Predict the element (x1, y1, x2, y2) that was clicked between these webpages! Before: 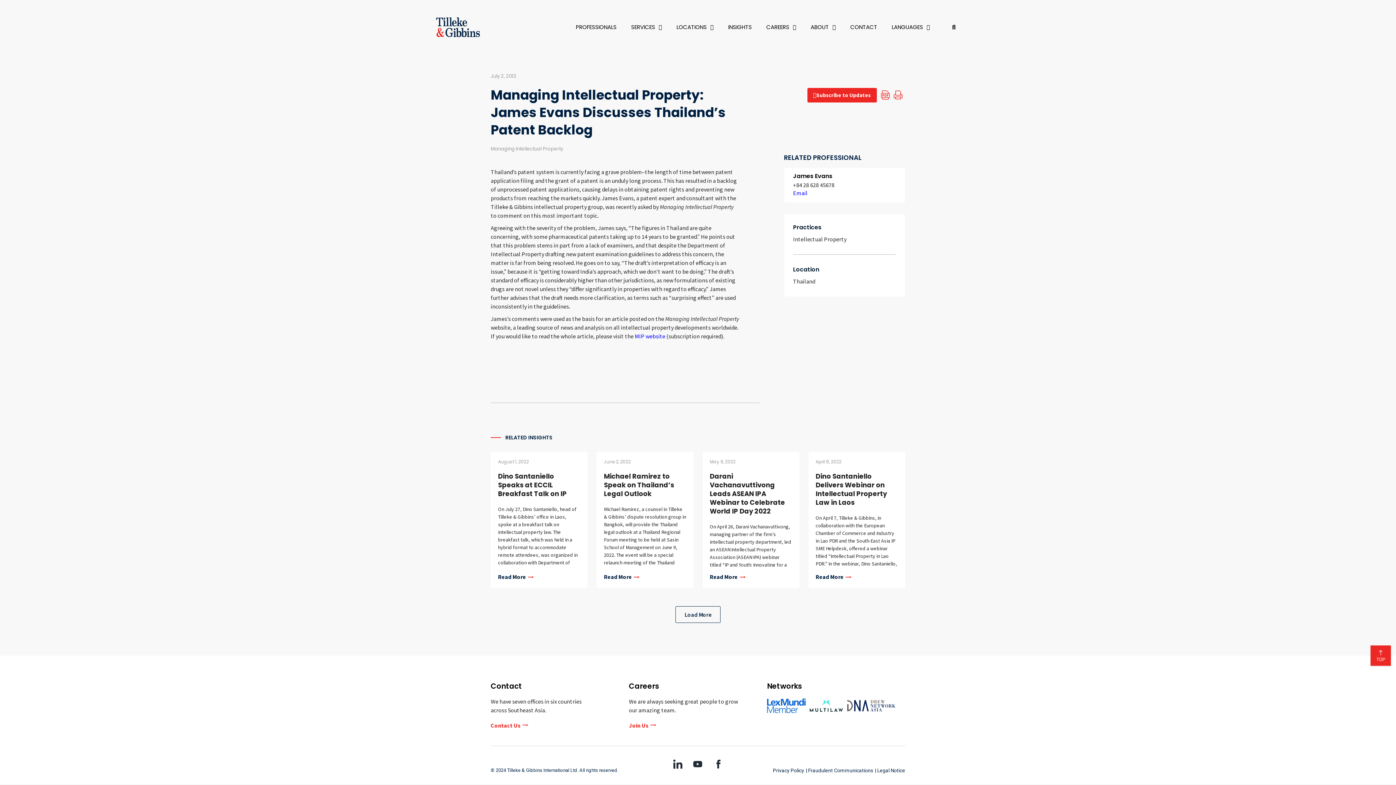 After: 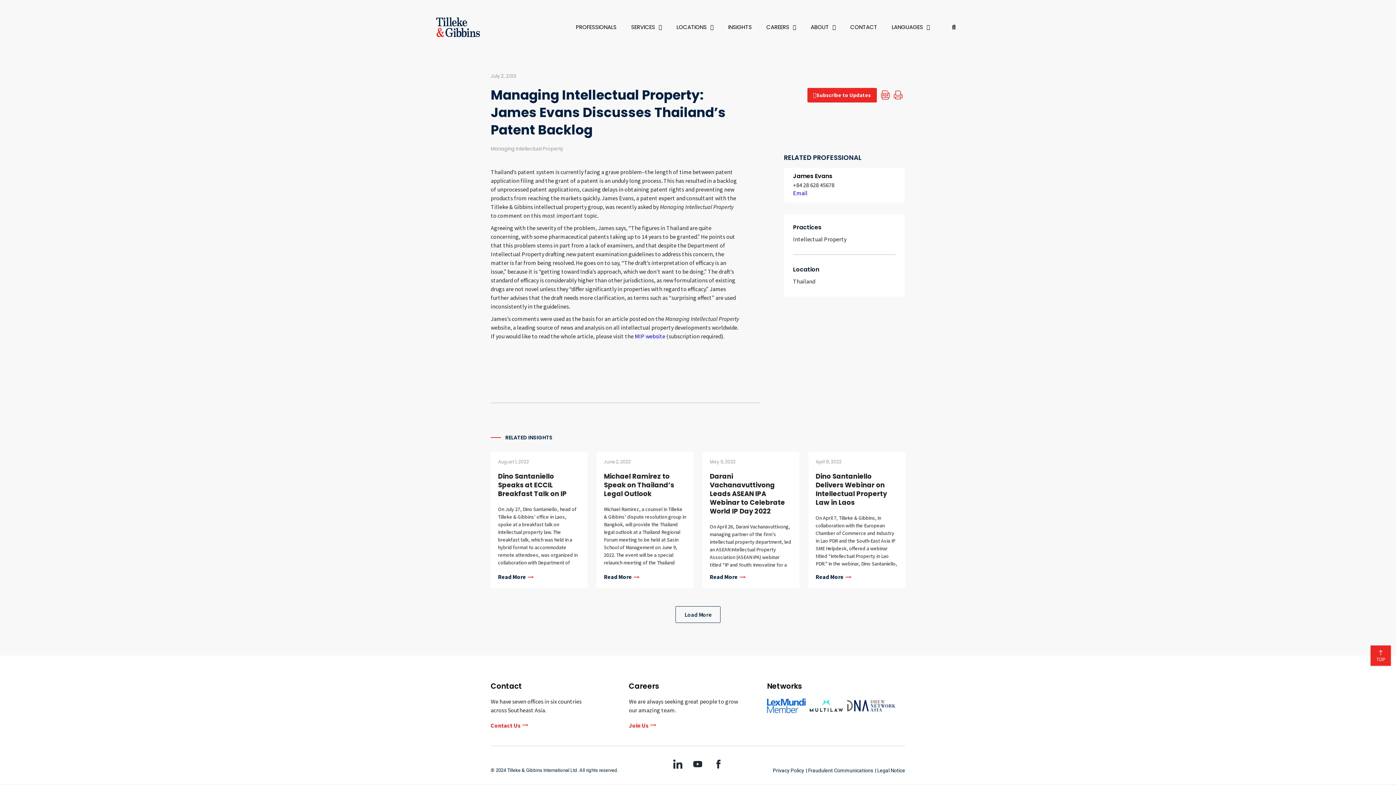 Action: bbox: (847, 700, 895, 711)